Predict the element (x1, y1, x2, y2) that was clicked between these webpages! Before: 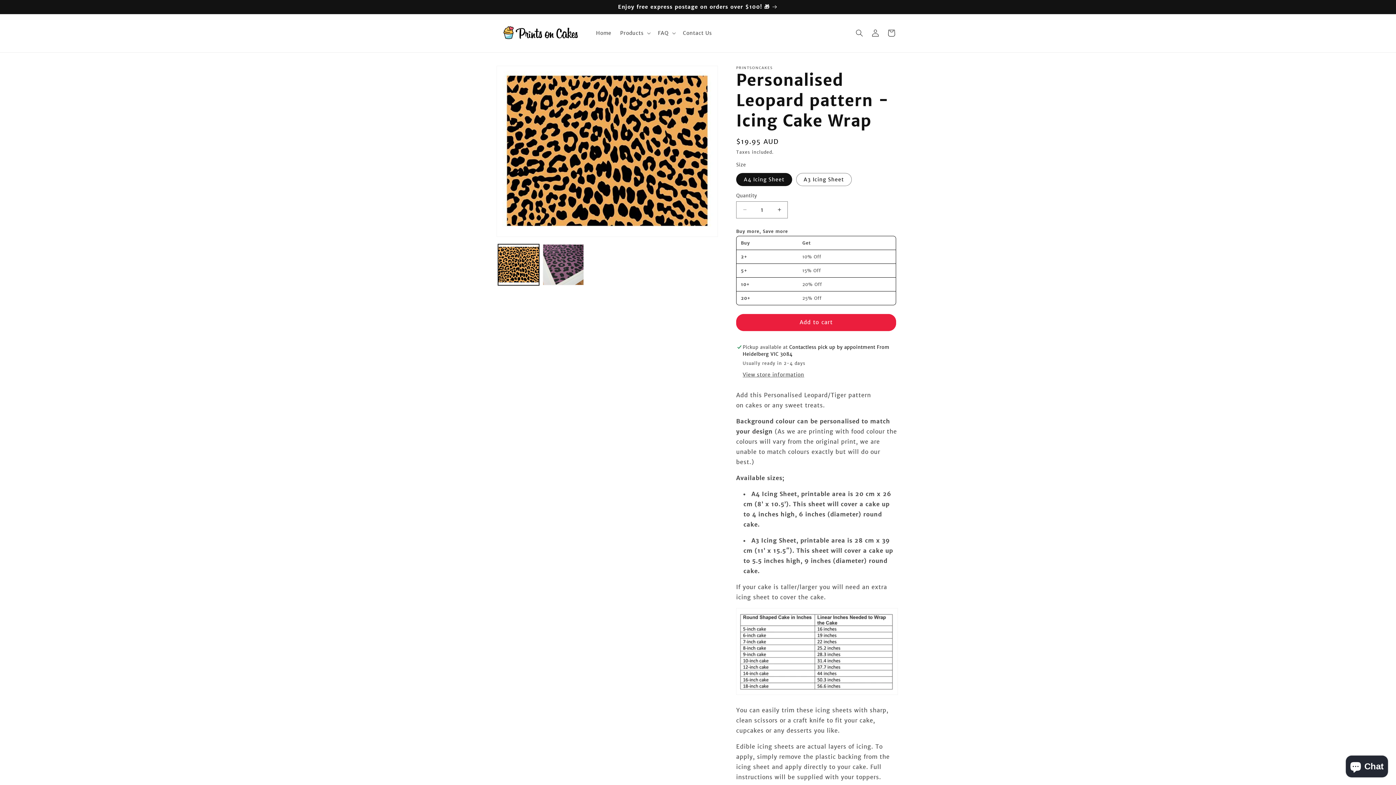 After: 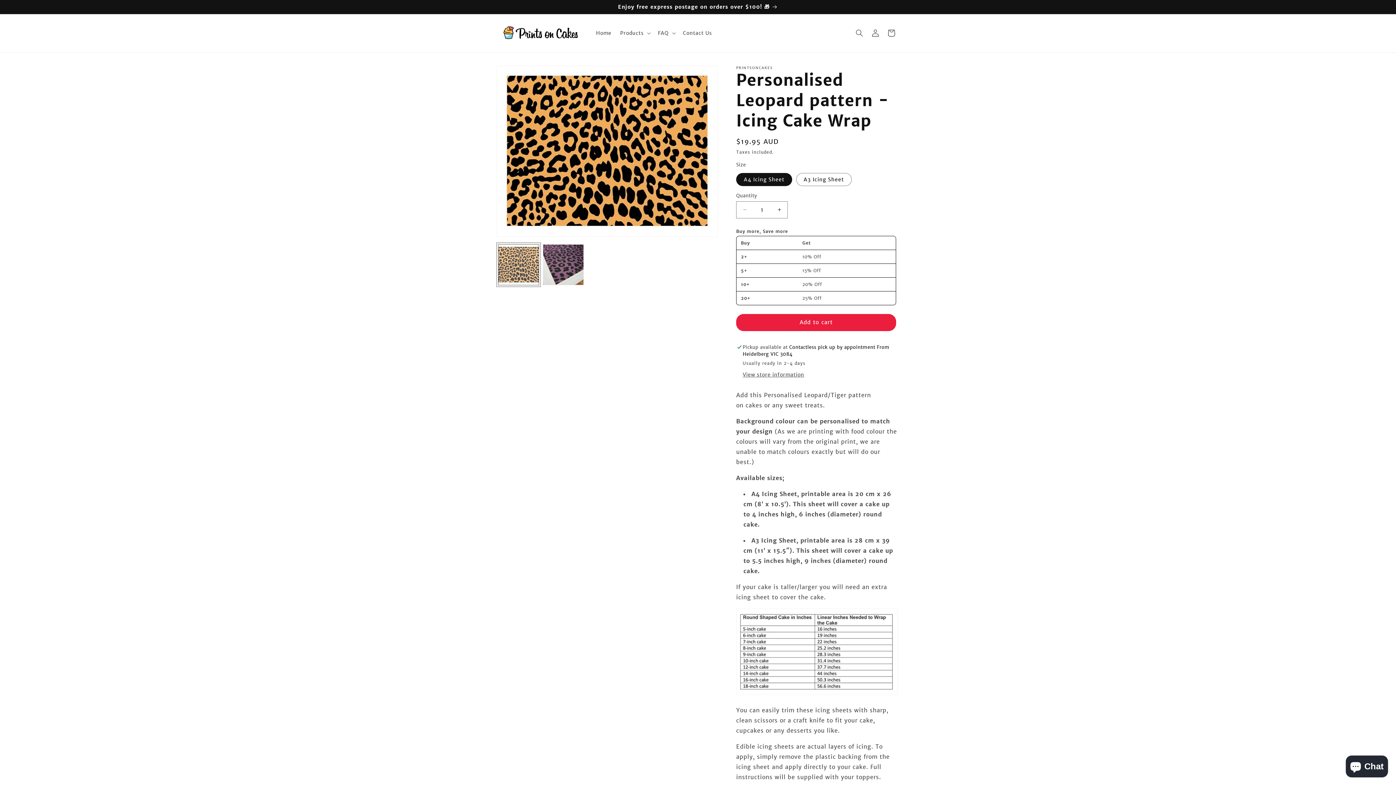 Action: bbox: (498, 244, 539, 285) label: Load image 1 in gallery view